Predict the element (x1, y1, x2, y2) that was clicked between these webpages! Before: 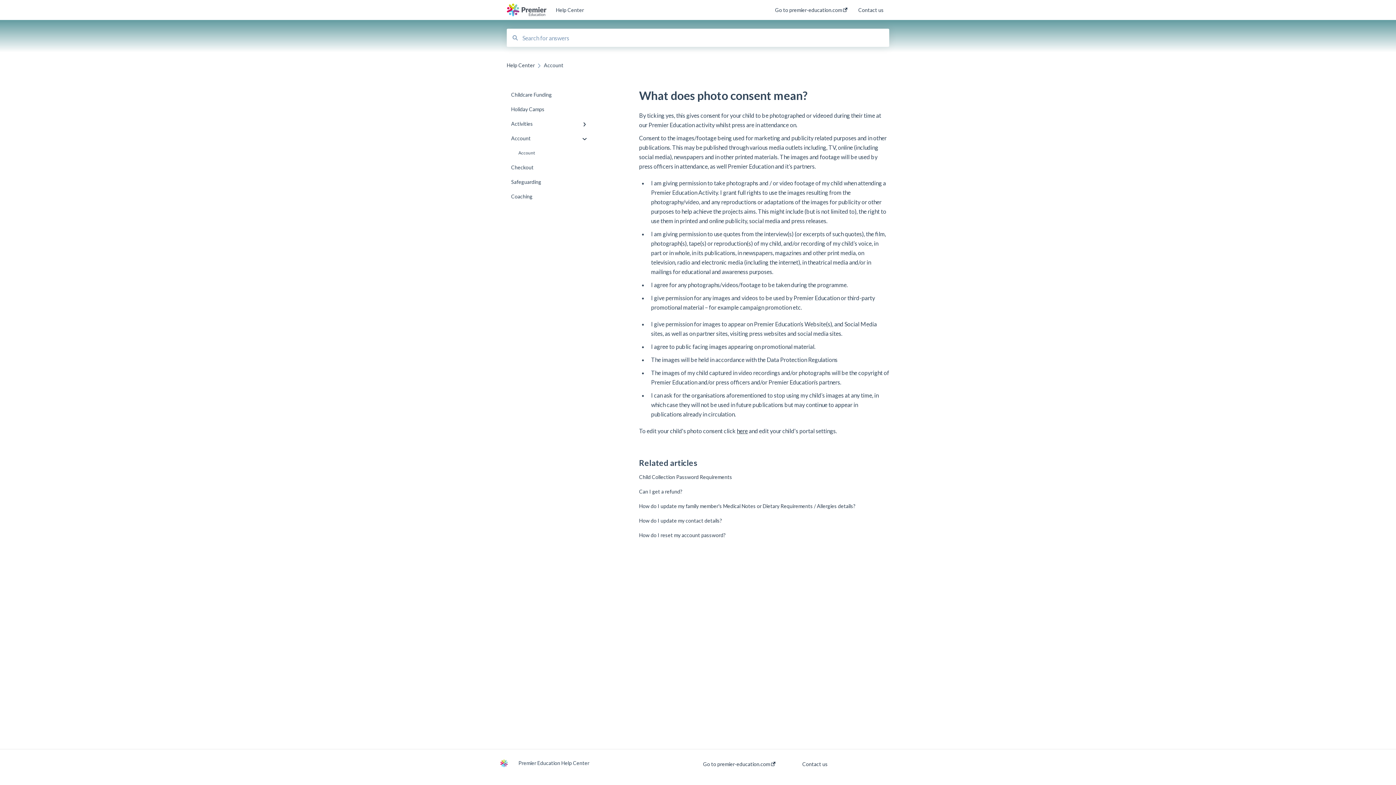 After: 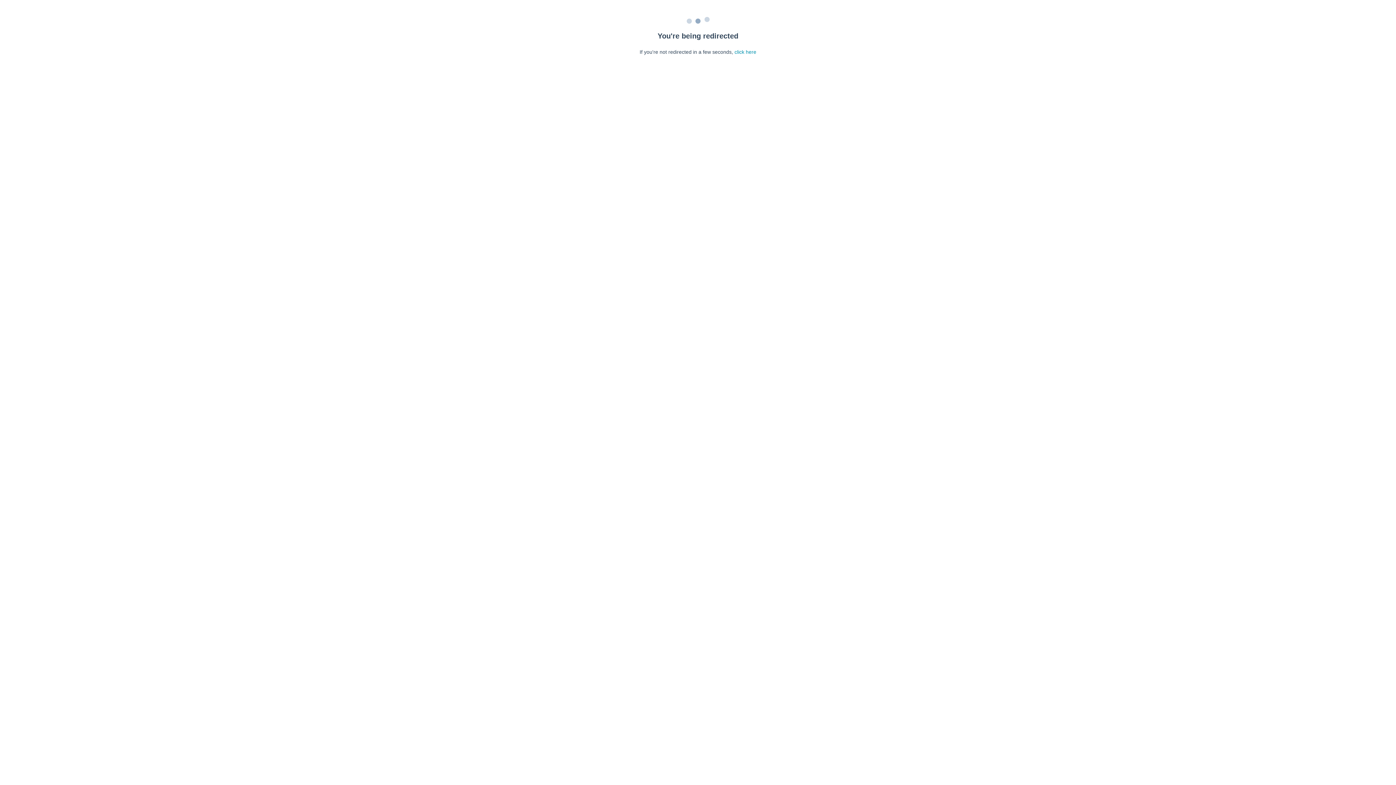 Action: label: How do I reset my account password? bbox: (639, 532, 725, 538)